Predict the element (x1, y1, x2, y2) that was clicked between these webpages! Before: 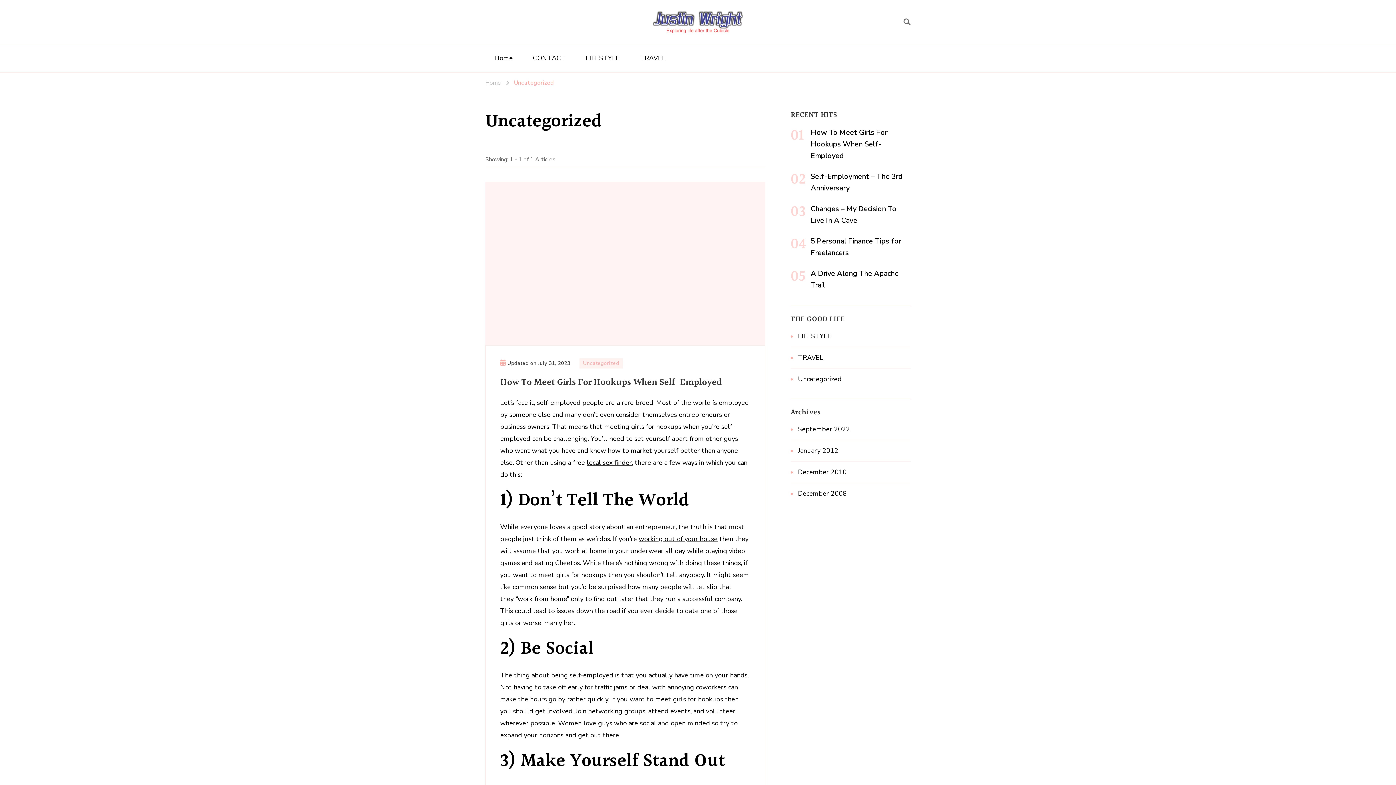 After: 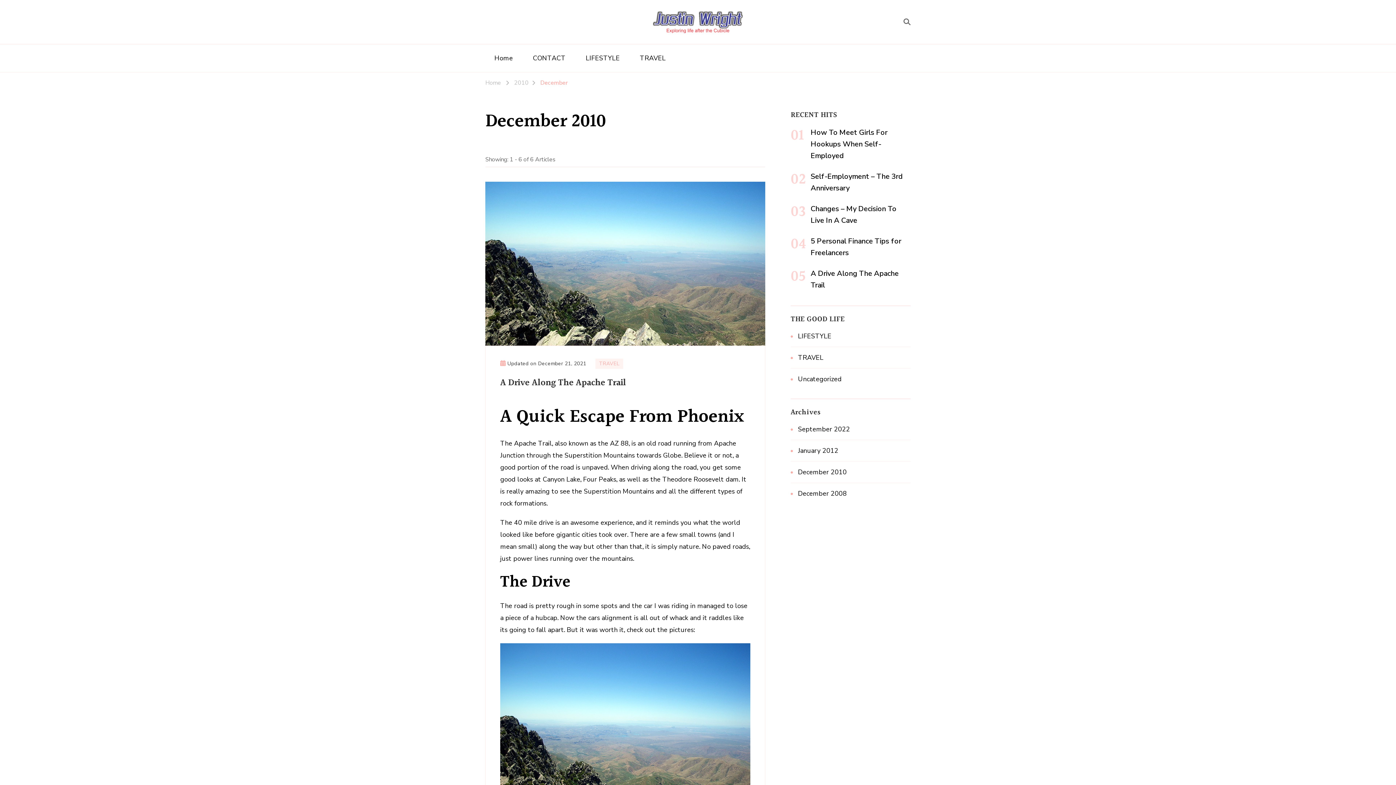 Action: bbox: (798, 468, 846, 476) label: December 2010